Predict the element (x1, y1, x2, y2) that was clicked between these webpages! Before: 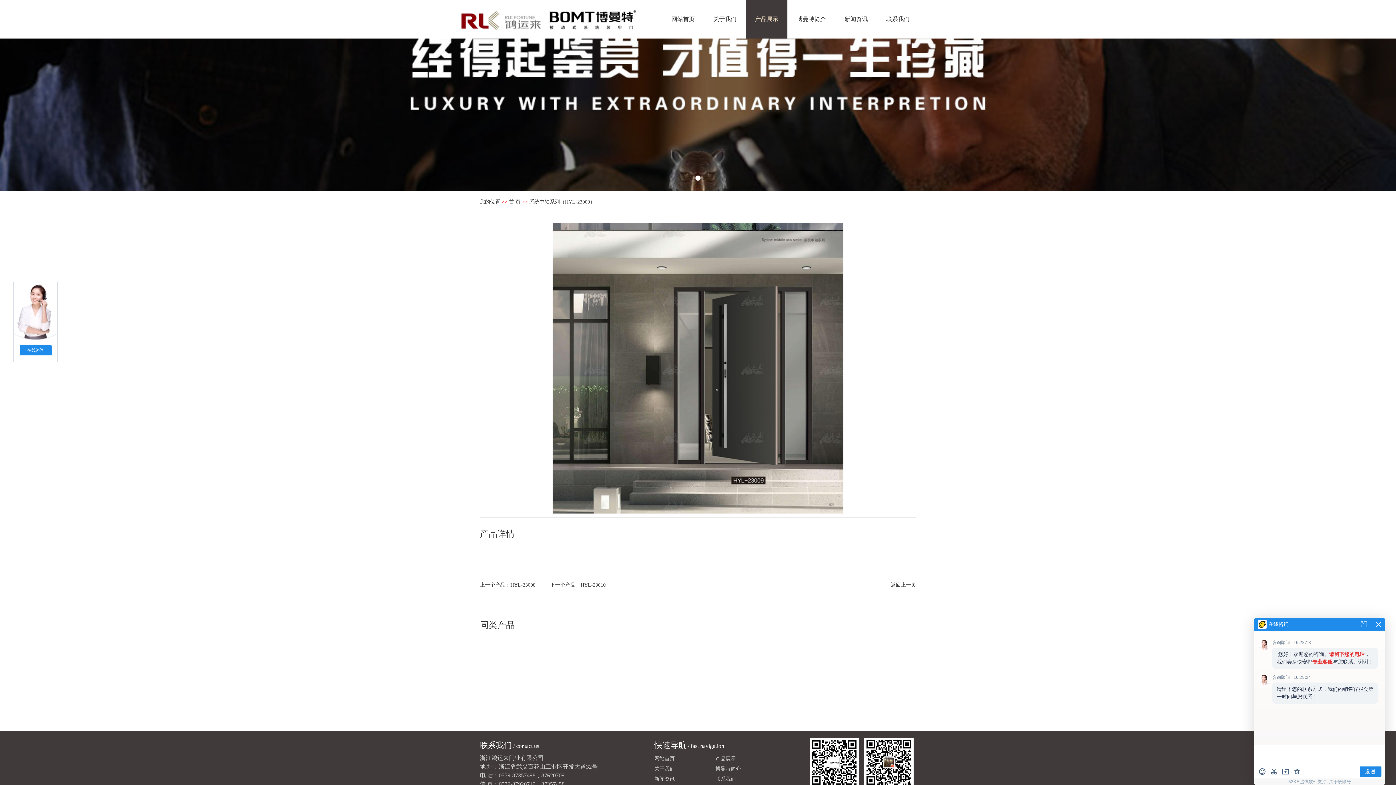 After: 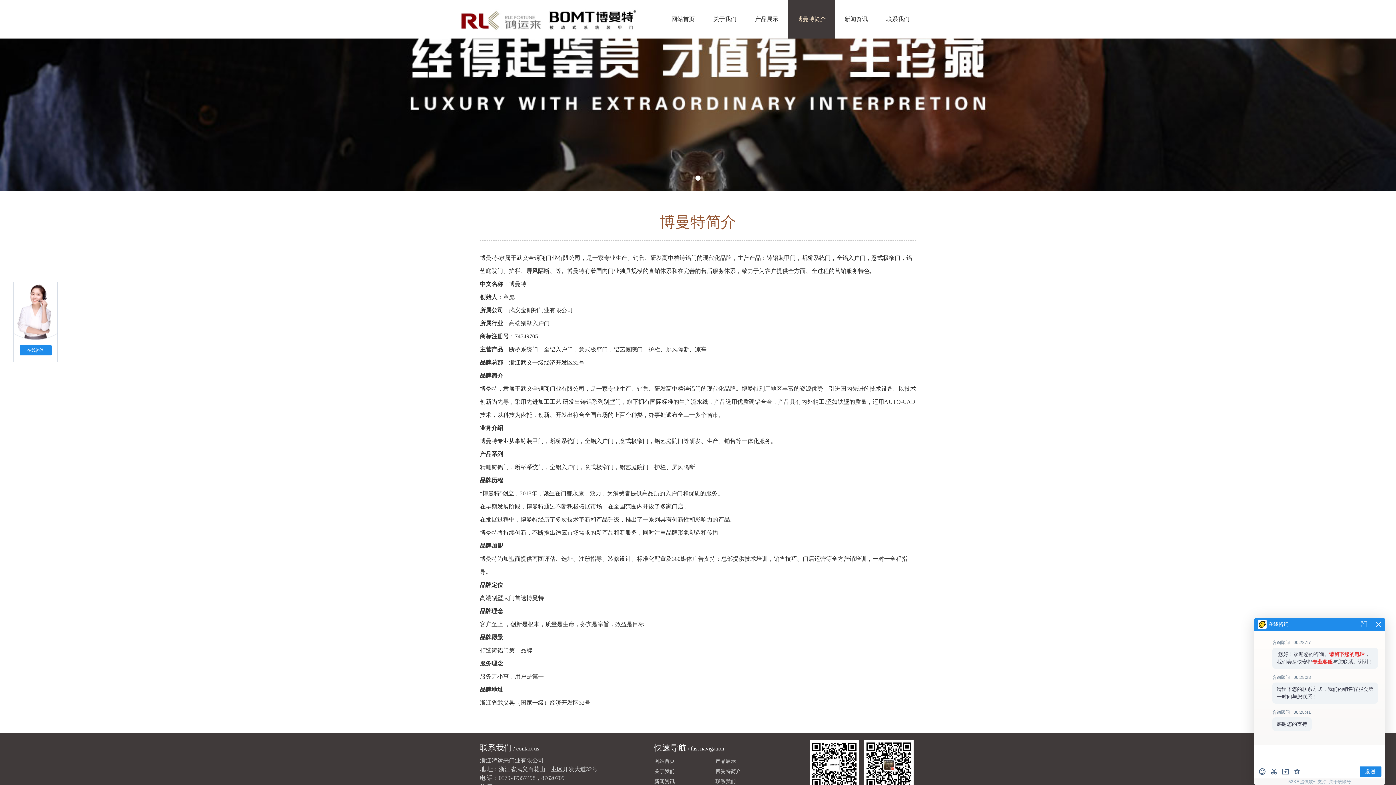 Action: label: 博曼特简介 bbox: (715, 766, 741, 772)